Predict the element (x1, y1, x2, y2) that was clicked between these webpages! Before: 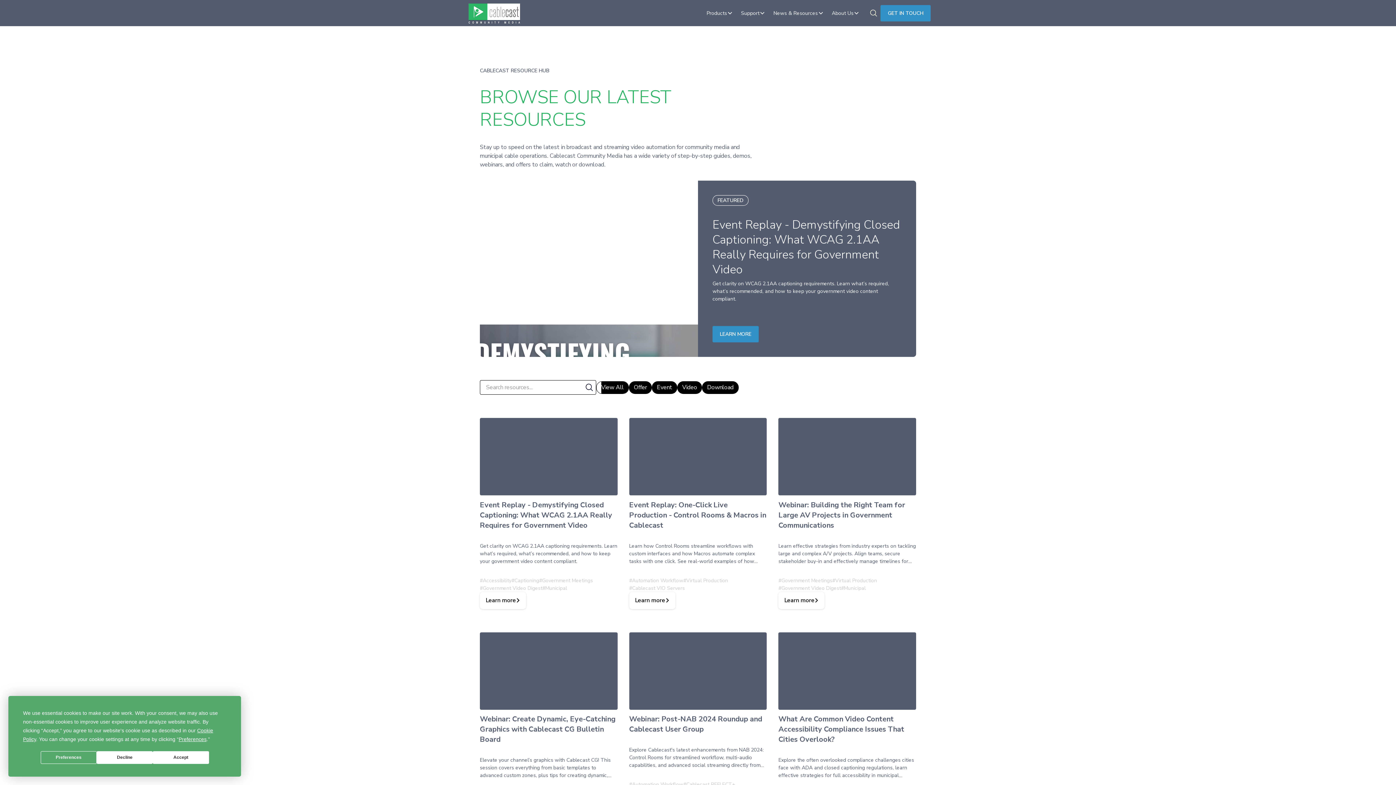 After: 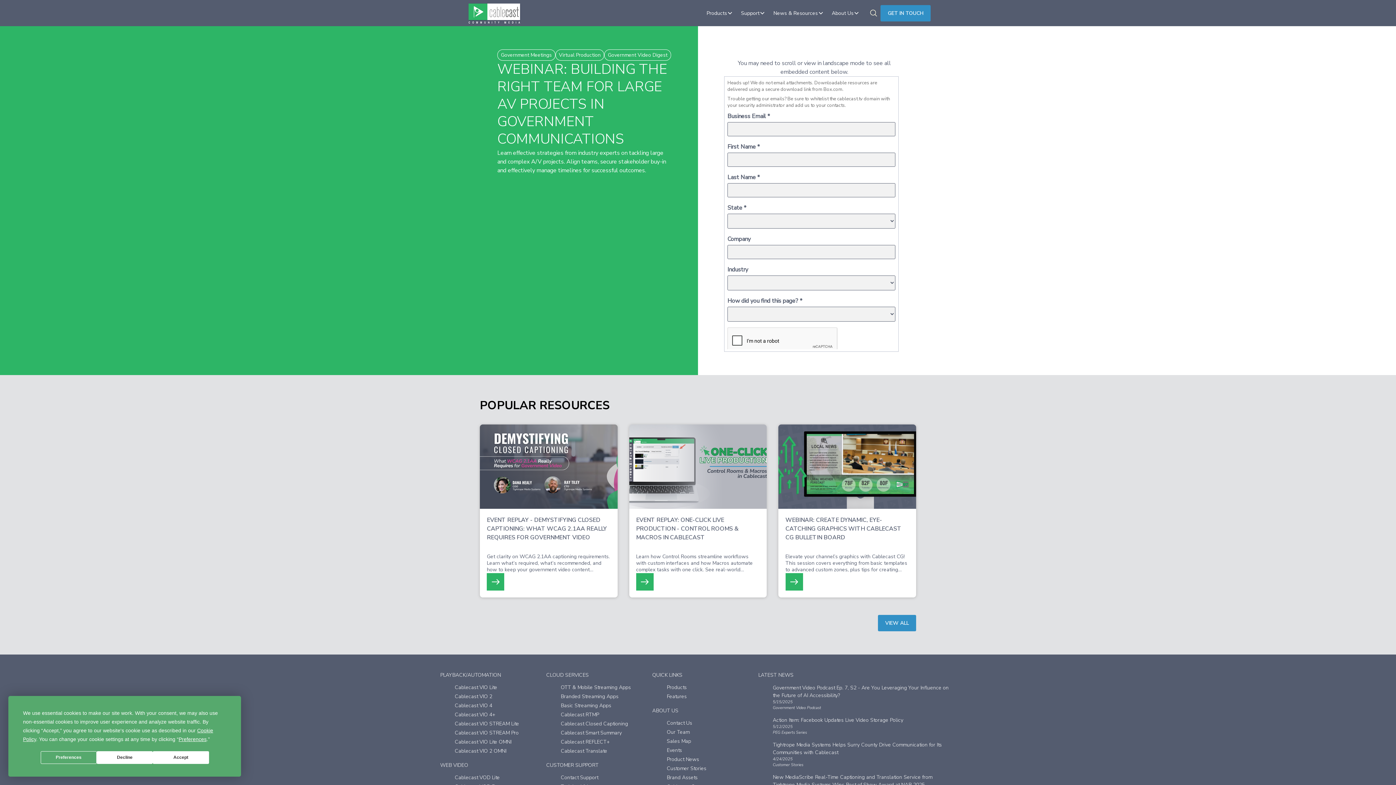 Action: label: Video bbox: (778, 418, 916, 495)